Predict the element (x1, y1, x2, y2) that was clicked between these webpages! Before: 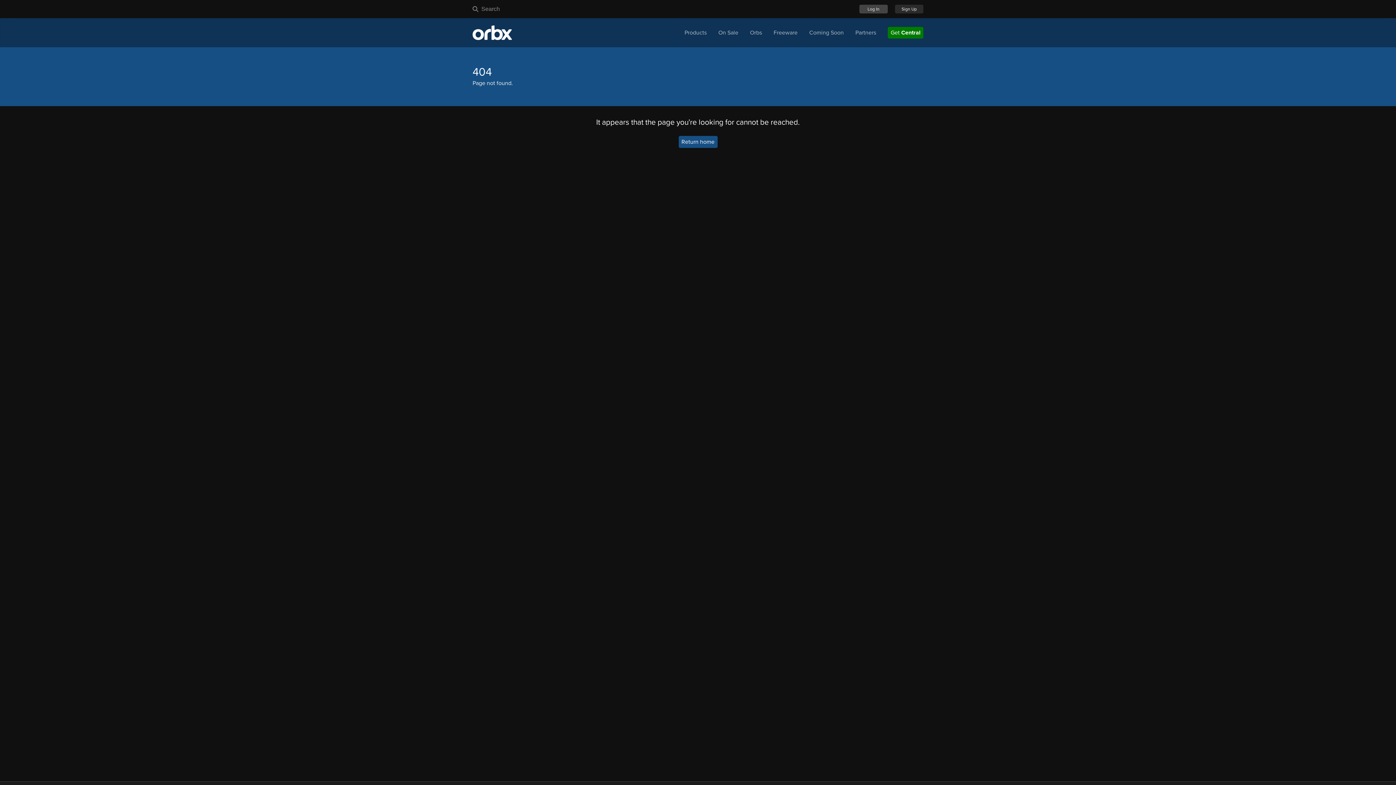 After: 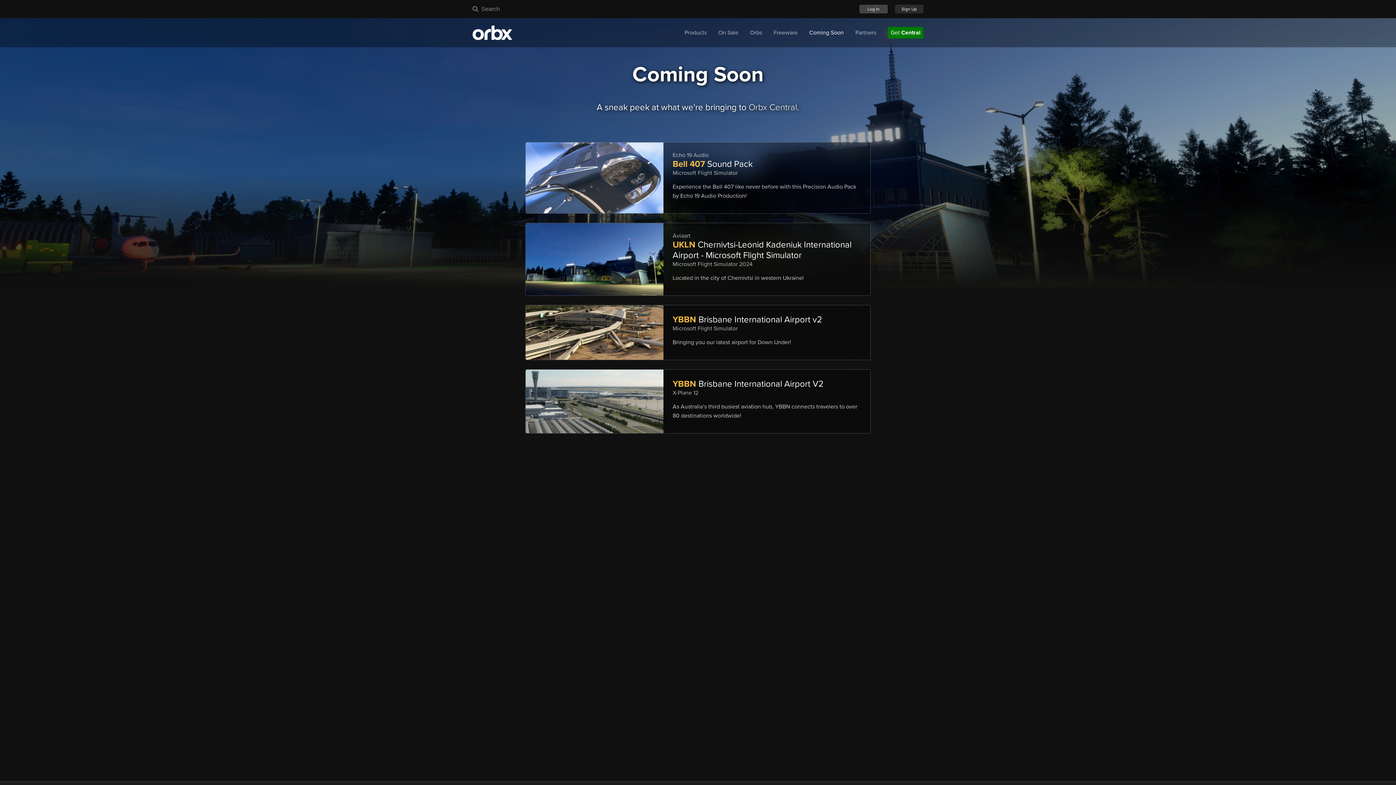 Action: bbox: (809, 29, 844, 36) label: Coming Soon